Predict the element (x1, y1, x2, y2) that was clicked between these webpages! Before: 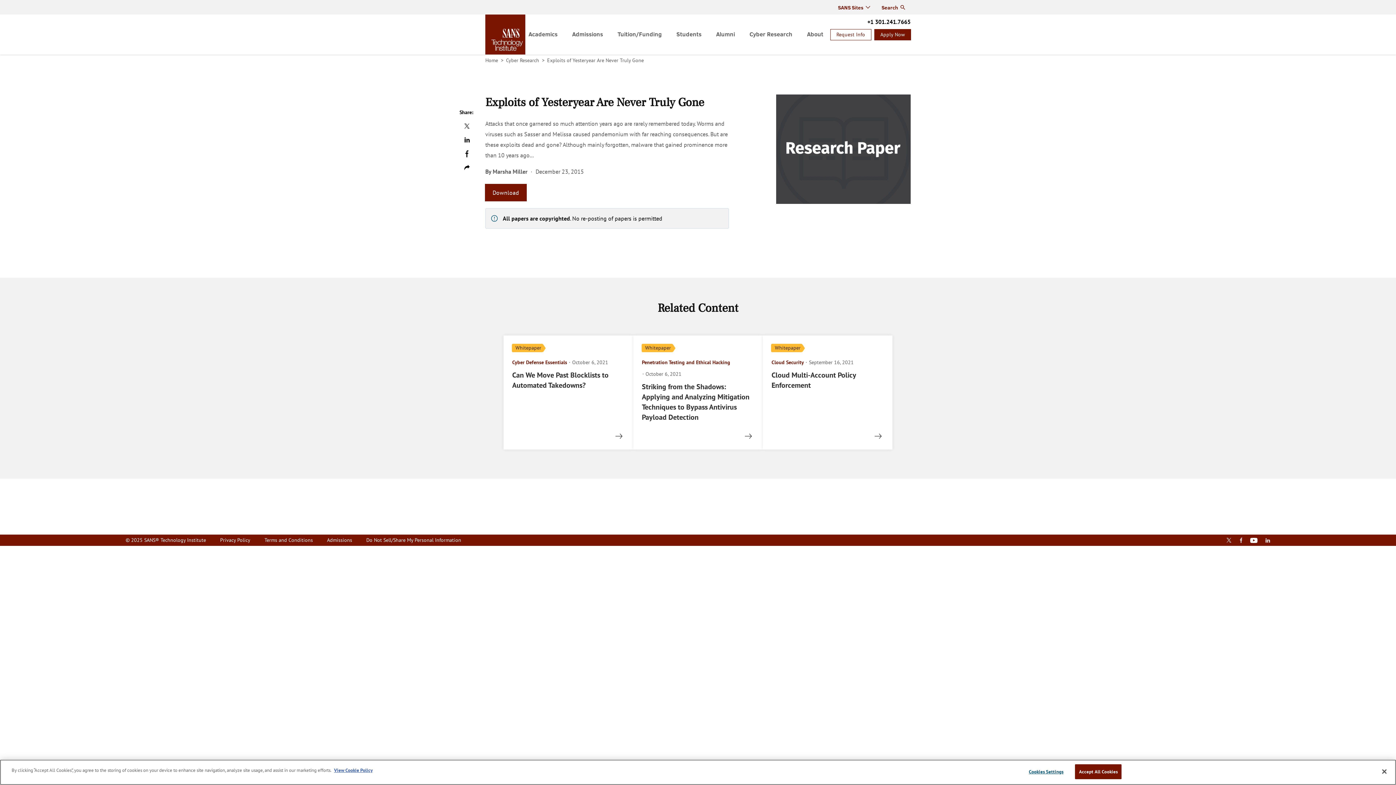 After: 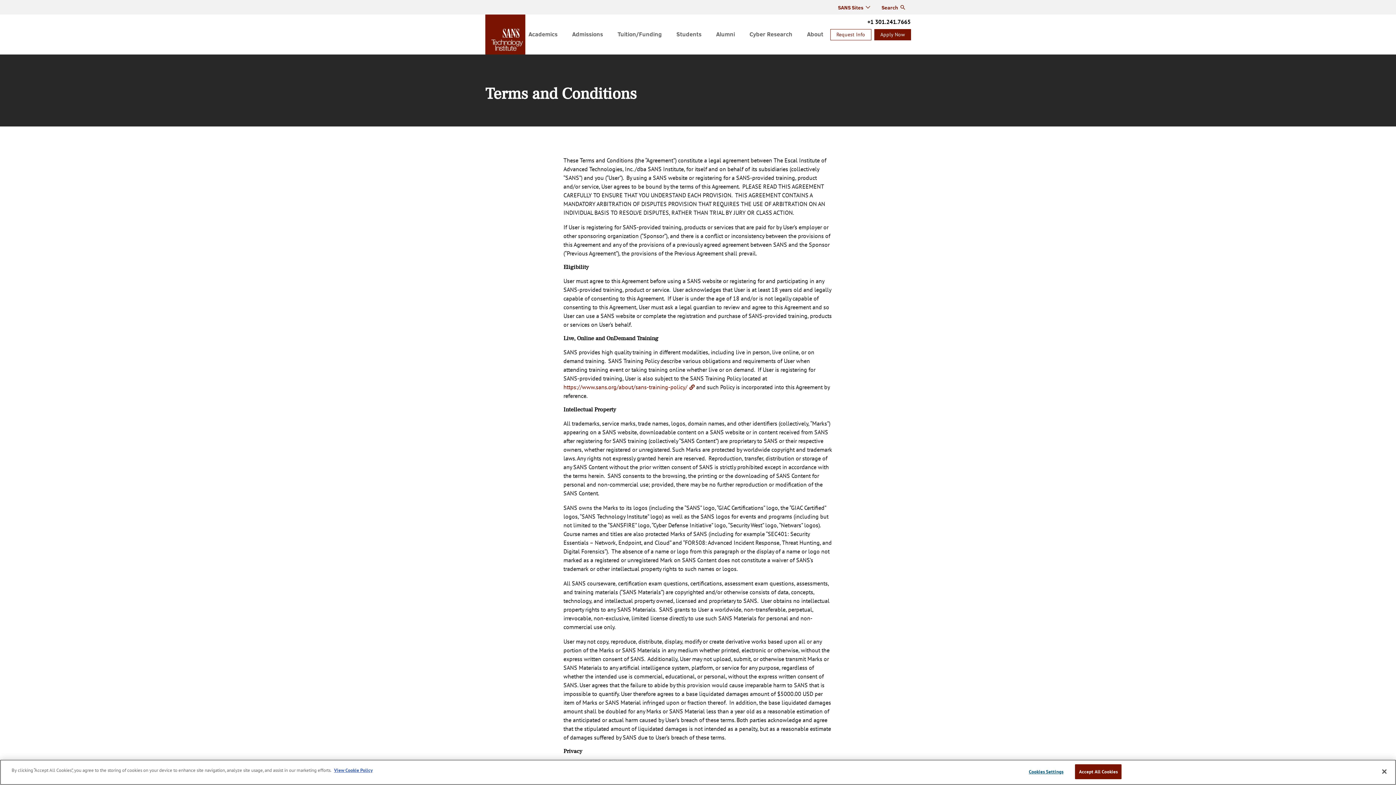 Action: label: Terms and Conditions bbox: (264, 537, 312, 543)